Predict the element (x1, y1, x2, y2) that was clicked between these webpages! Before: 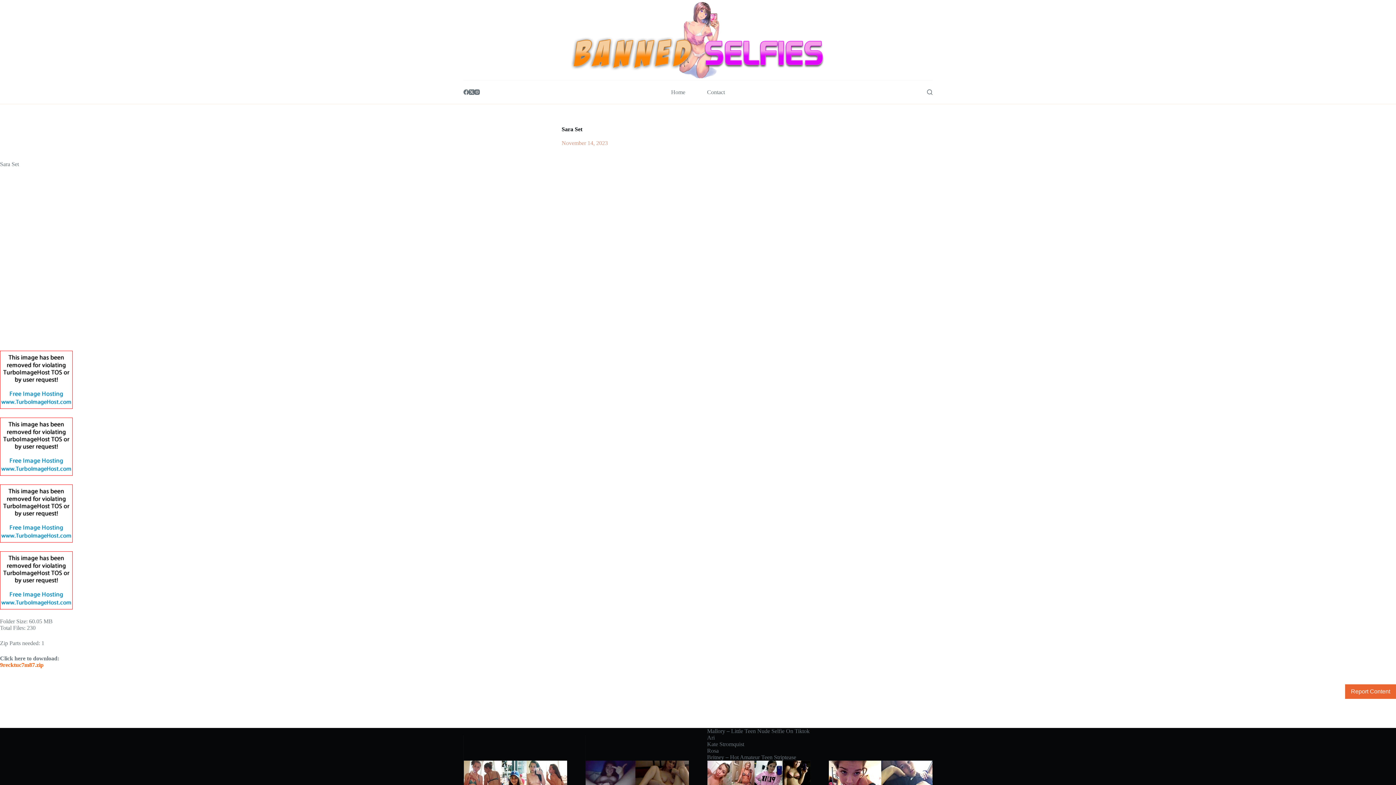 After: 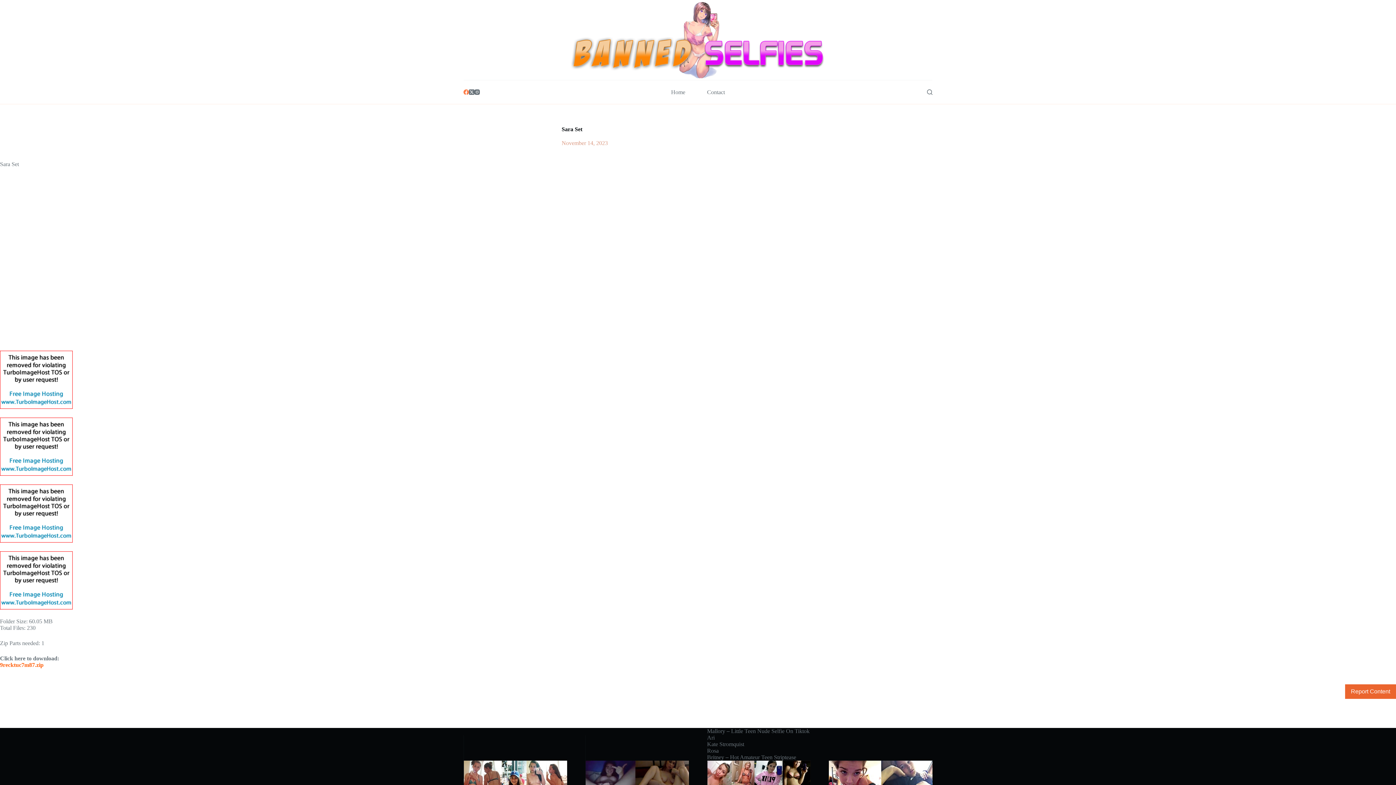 Action: bbox: (463, 89, 469, 94) label: Facebook